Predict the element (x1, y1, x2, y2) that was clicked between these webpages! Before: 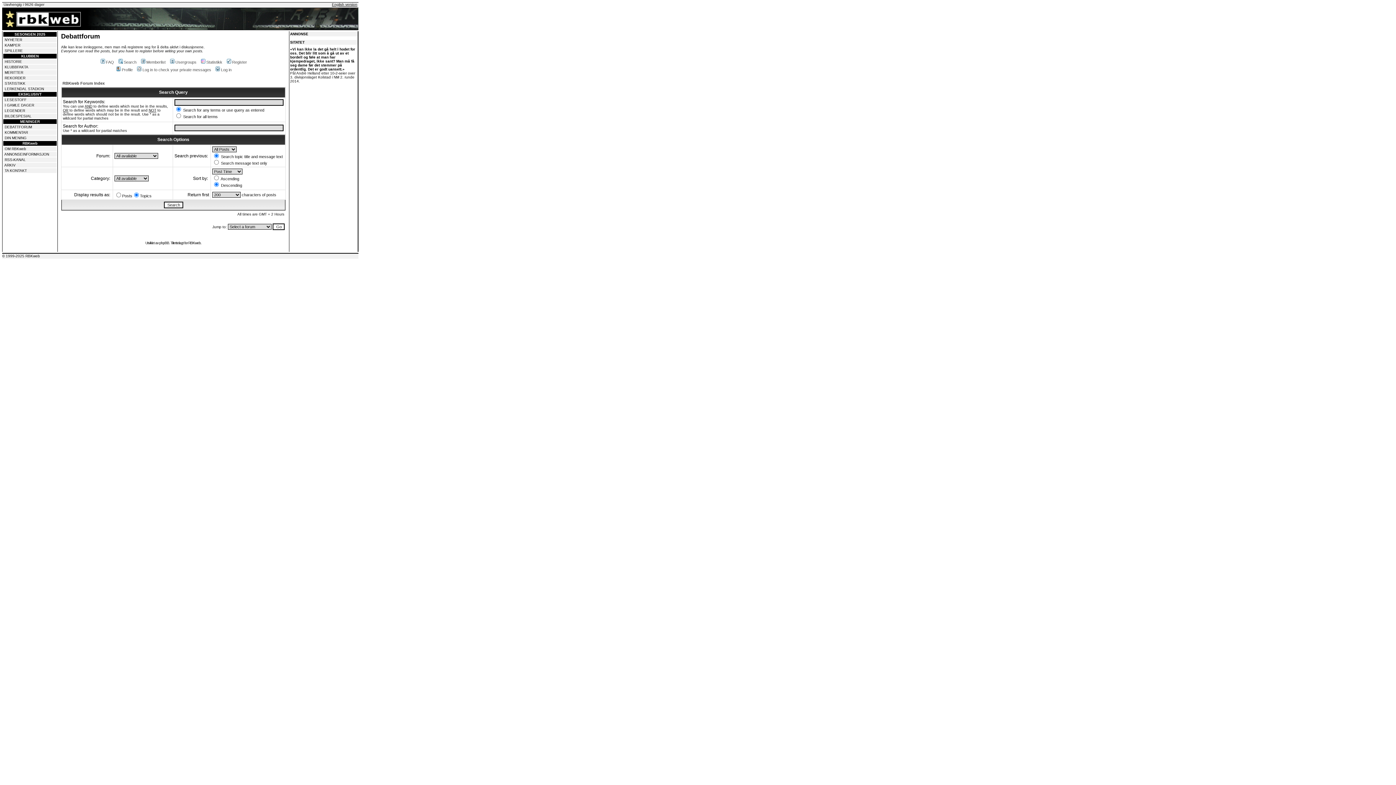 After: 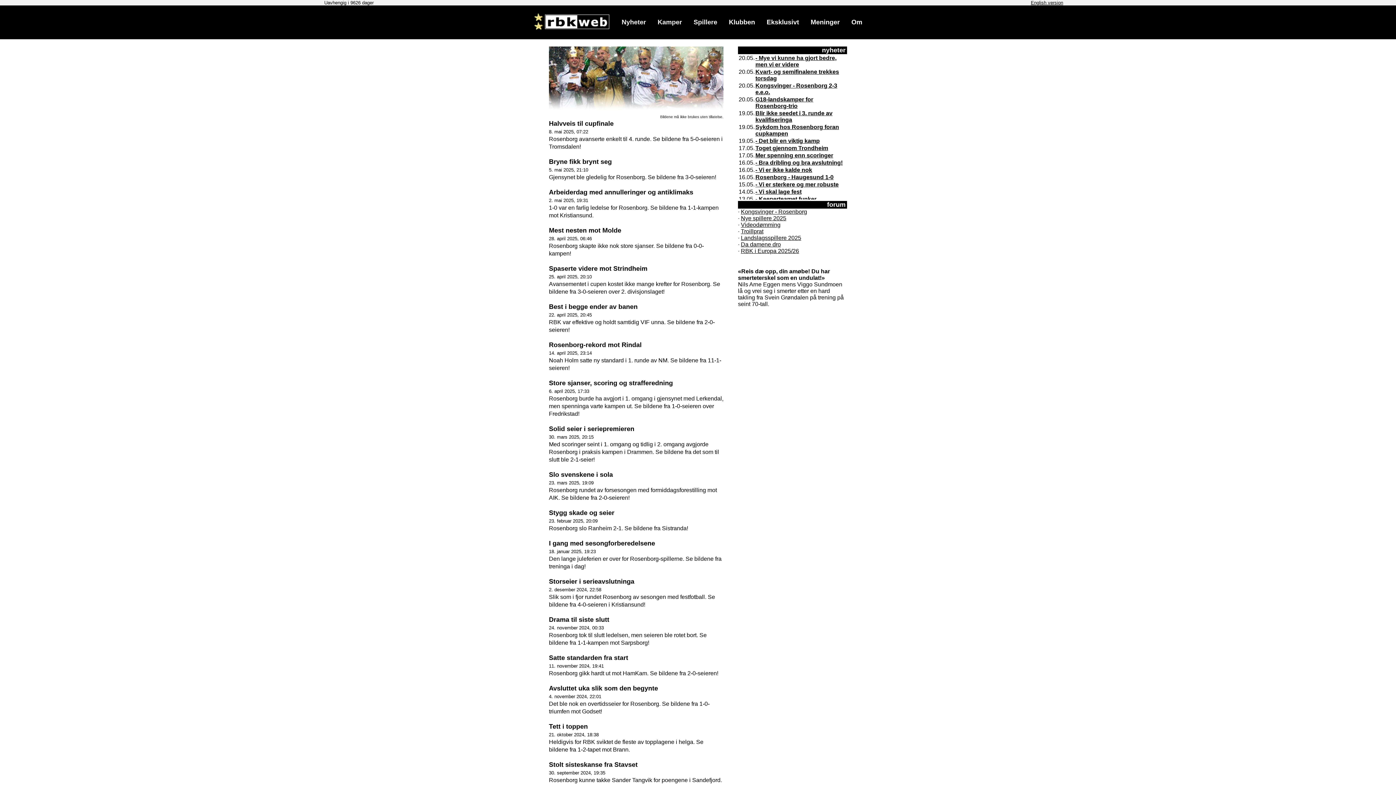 Action: label: BILDESPESIAL bbox: (4, 114, 31, 118)